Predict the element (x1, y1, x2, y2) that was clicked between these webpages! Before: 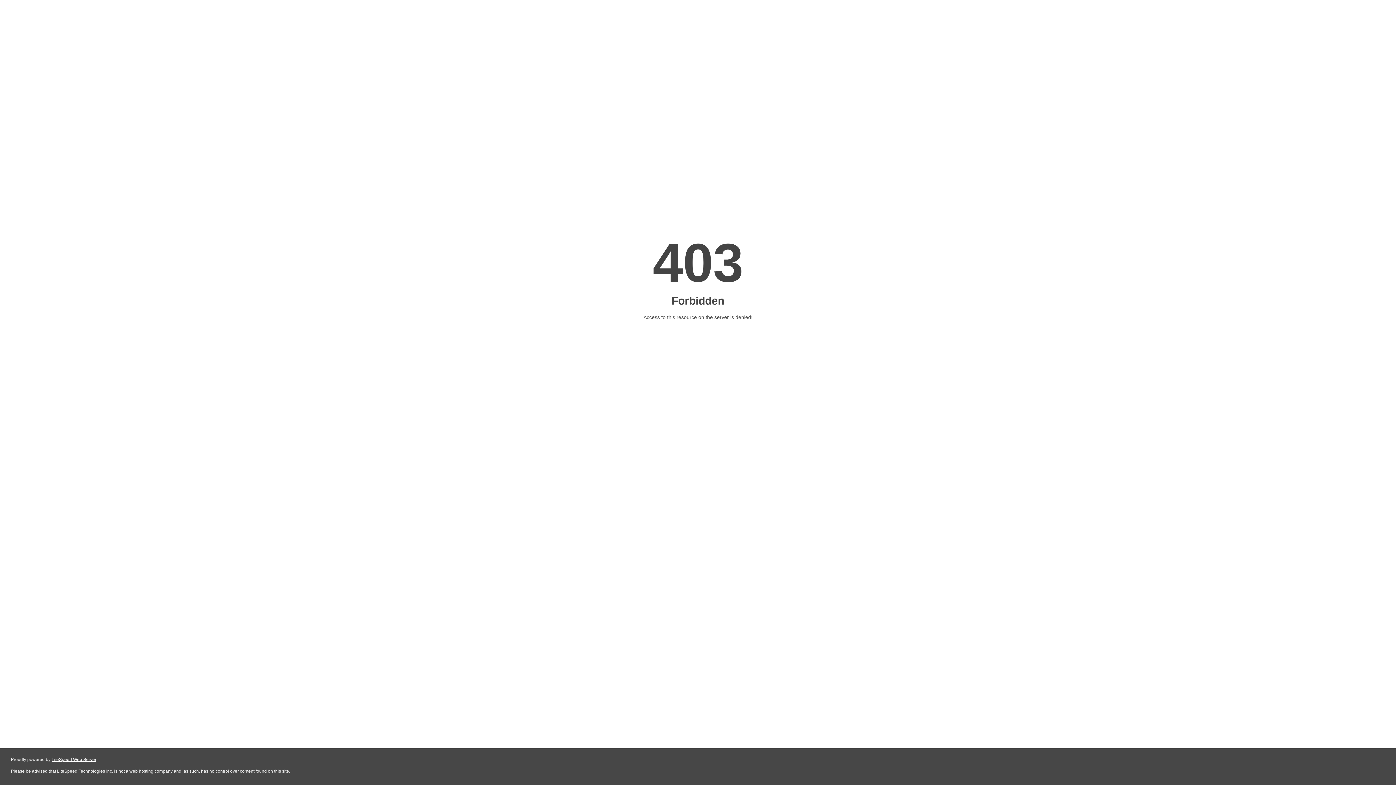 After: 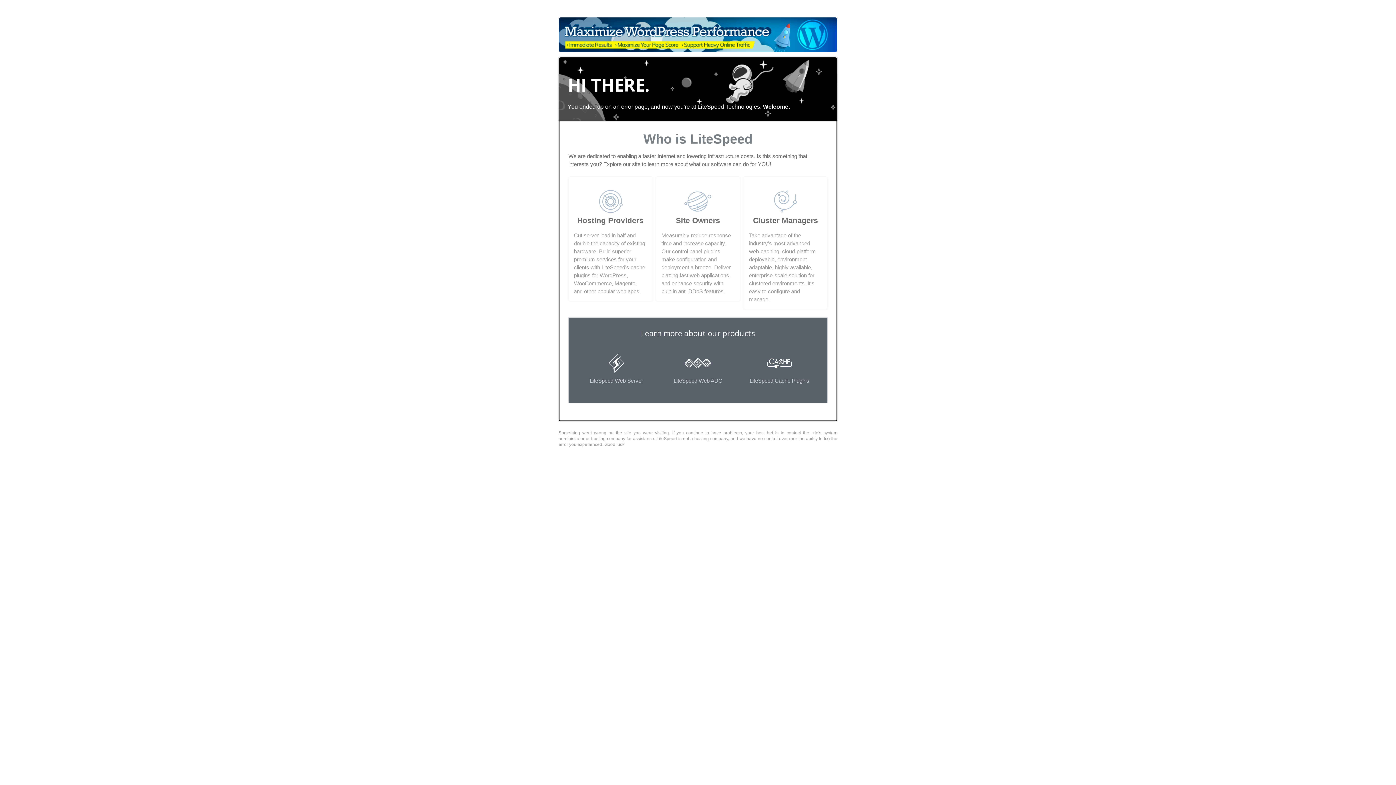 Action: label: LiteSpeed Web Server bbox: (51, 757, 96, 762)